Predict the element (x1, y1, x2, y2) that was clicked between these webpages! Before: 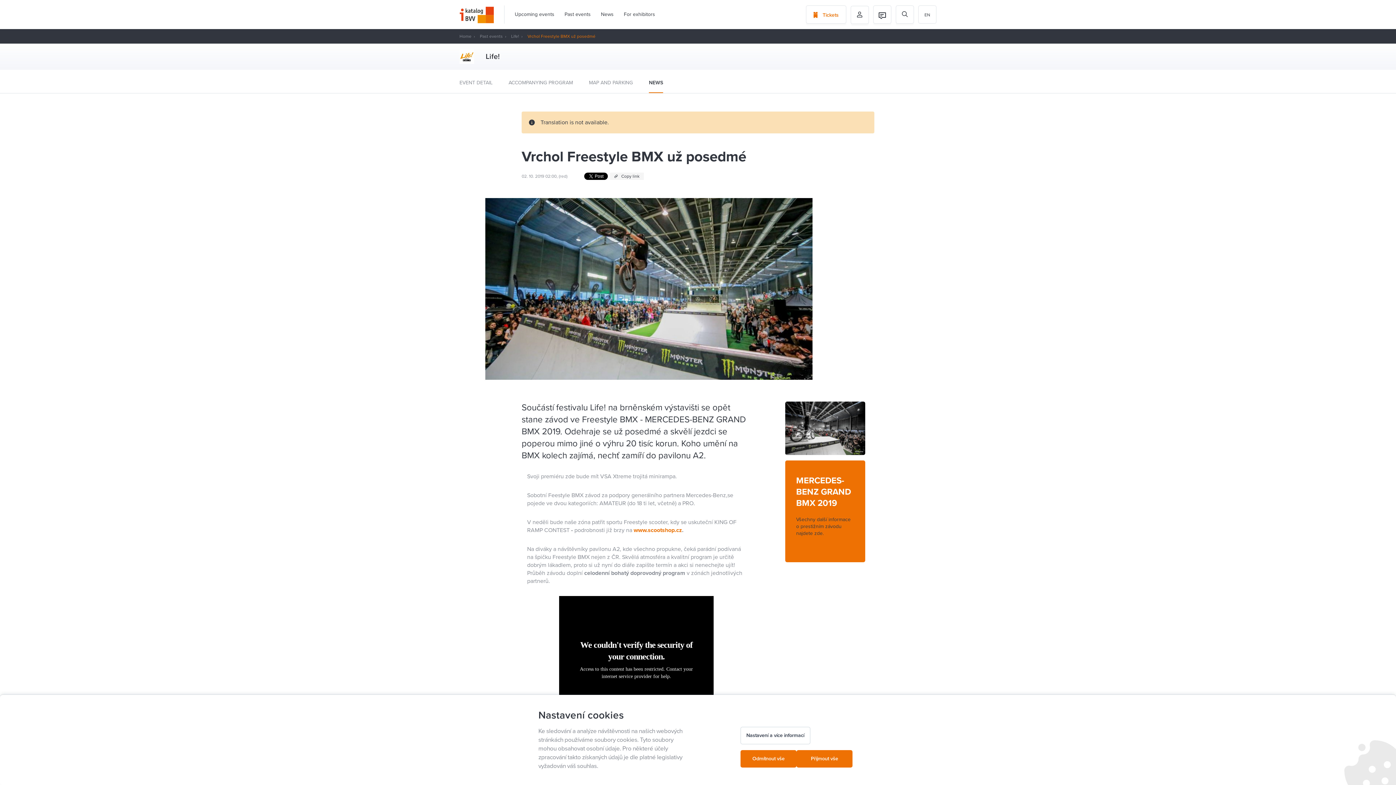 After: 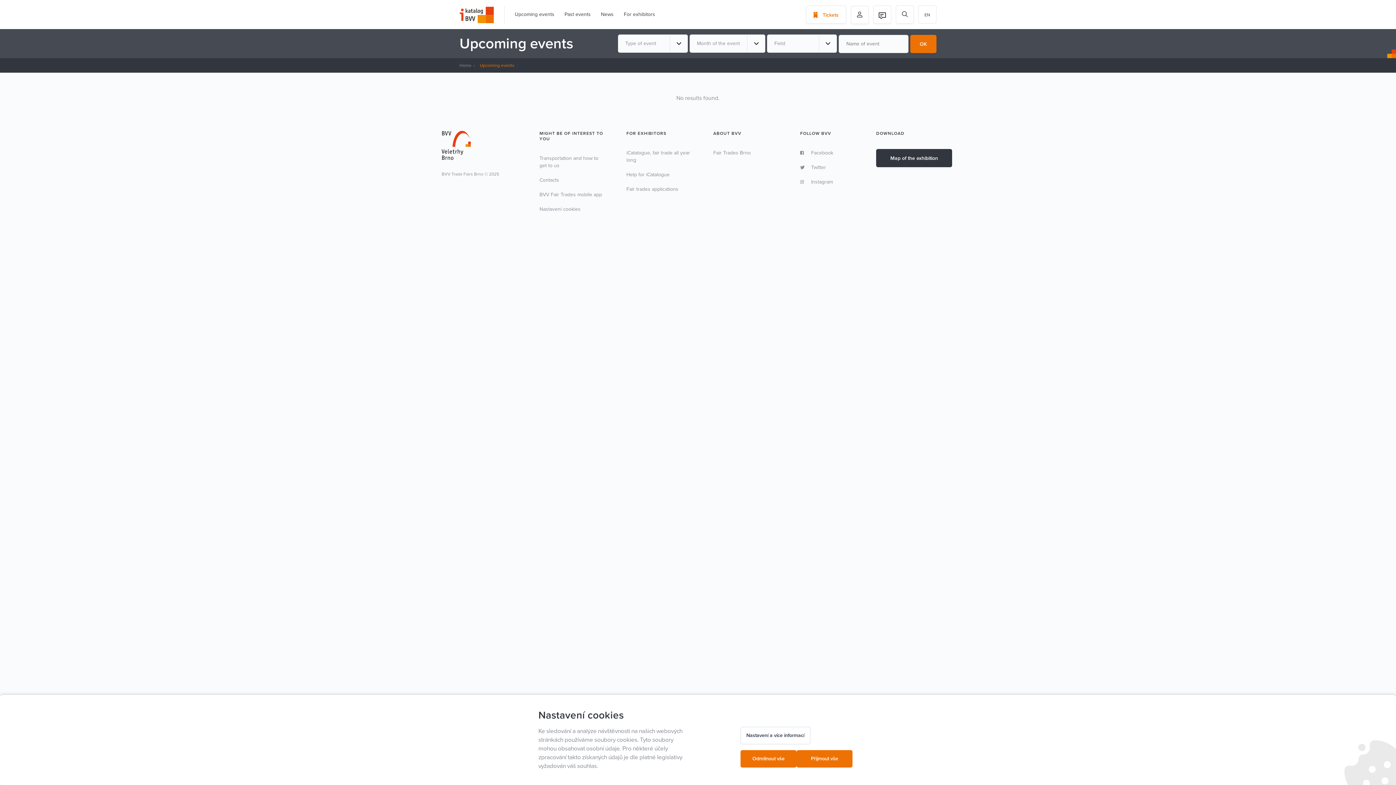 Action: bbox: (514, 5, 554, 23) label: Upcoming events